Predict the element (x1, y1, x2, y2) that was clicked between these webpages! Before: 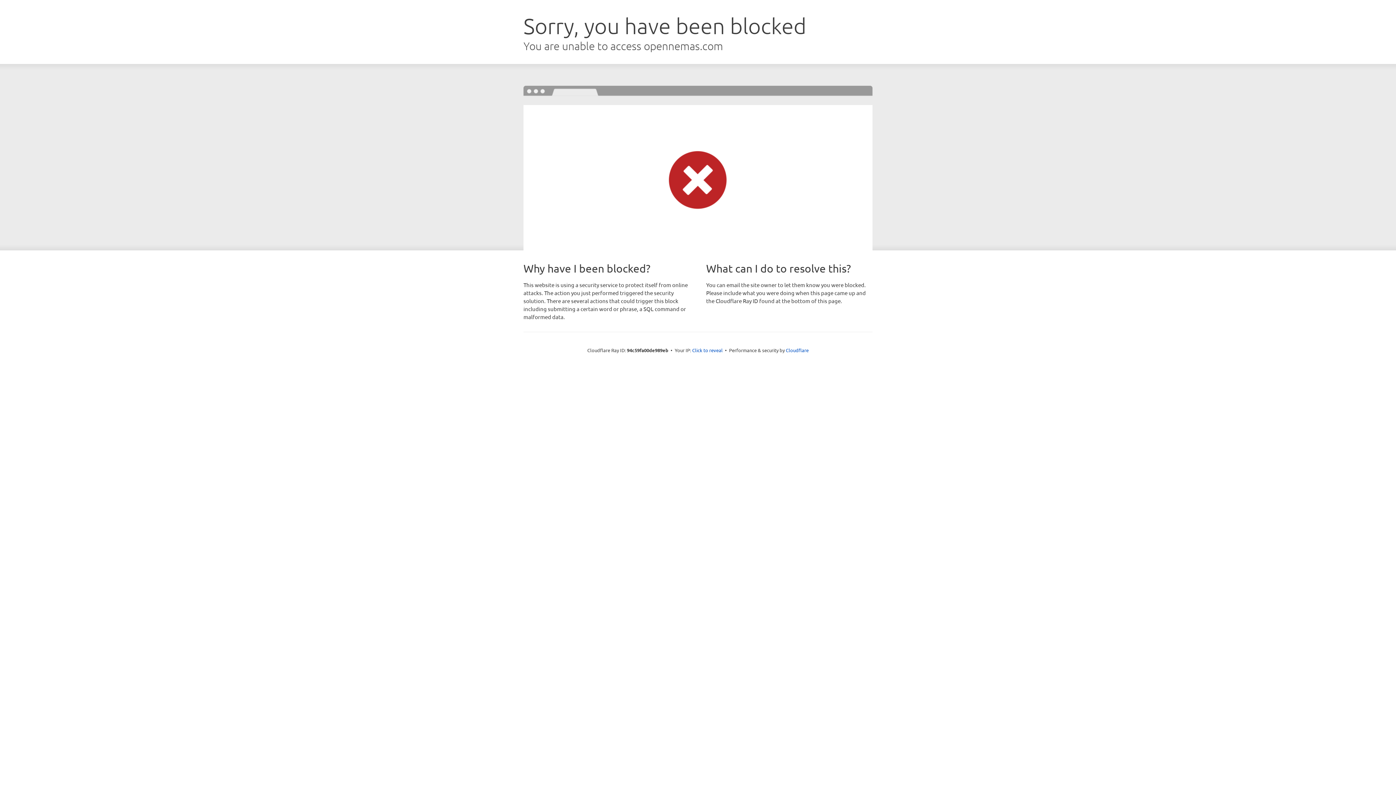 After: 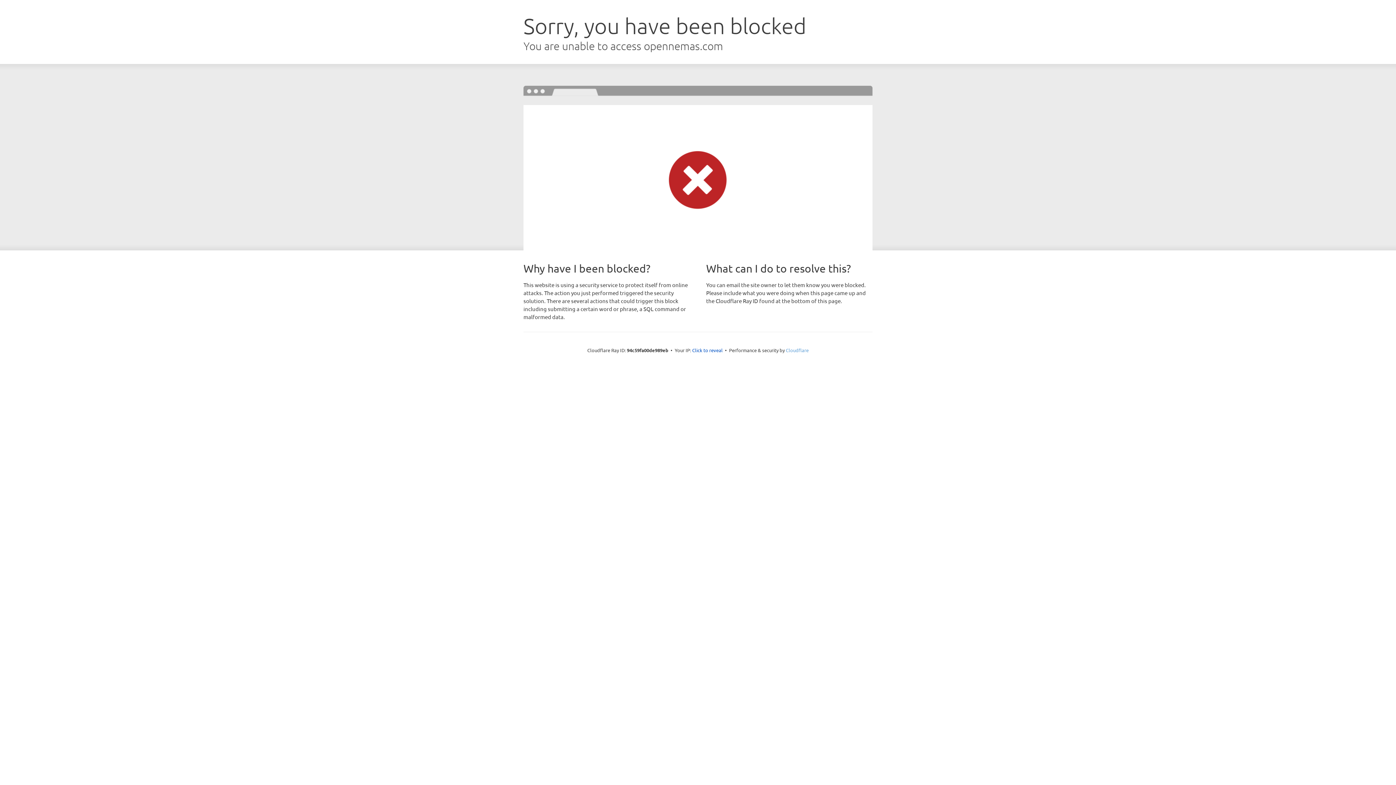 Action: label: Cloudflare bbox: (786, 347, 808, 353)